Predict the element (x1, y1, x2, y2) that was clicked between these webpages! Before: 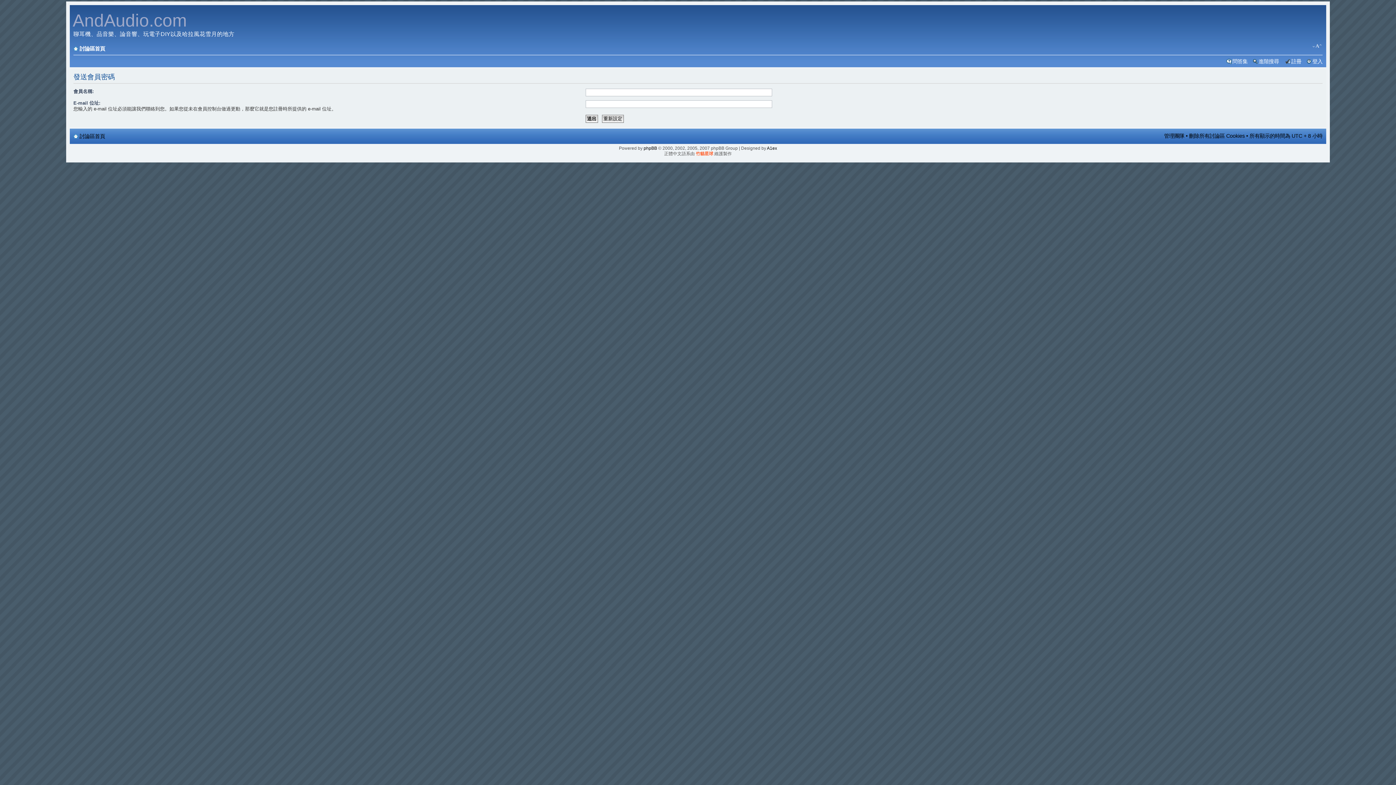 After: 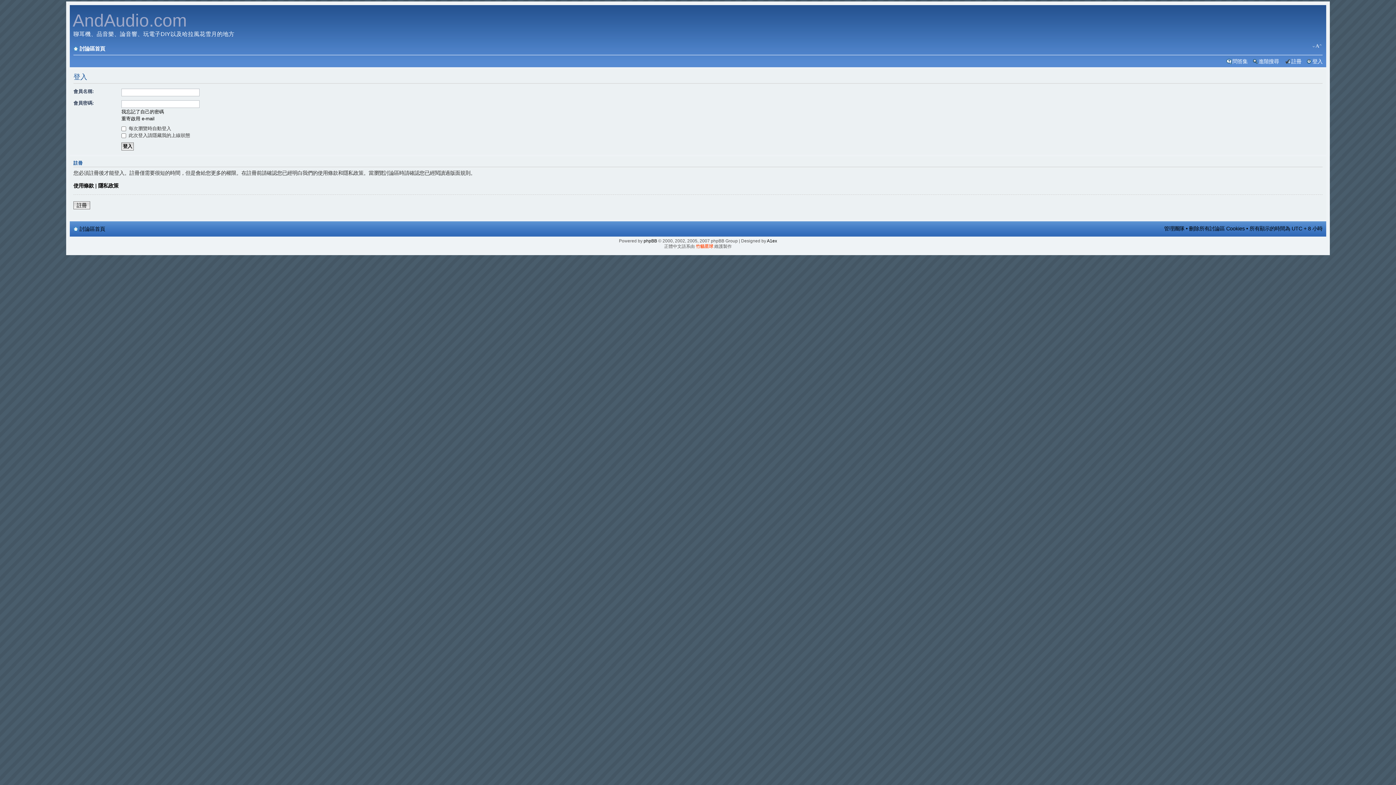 Action: label: 登入 bbox: (1312, 58, 1322, 64)